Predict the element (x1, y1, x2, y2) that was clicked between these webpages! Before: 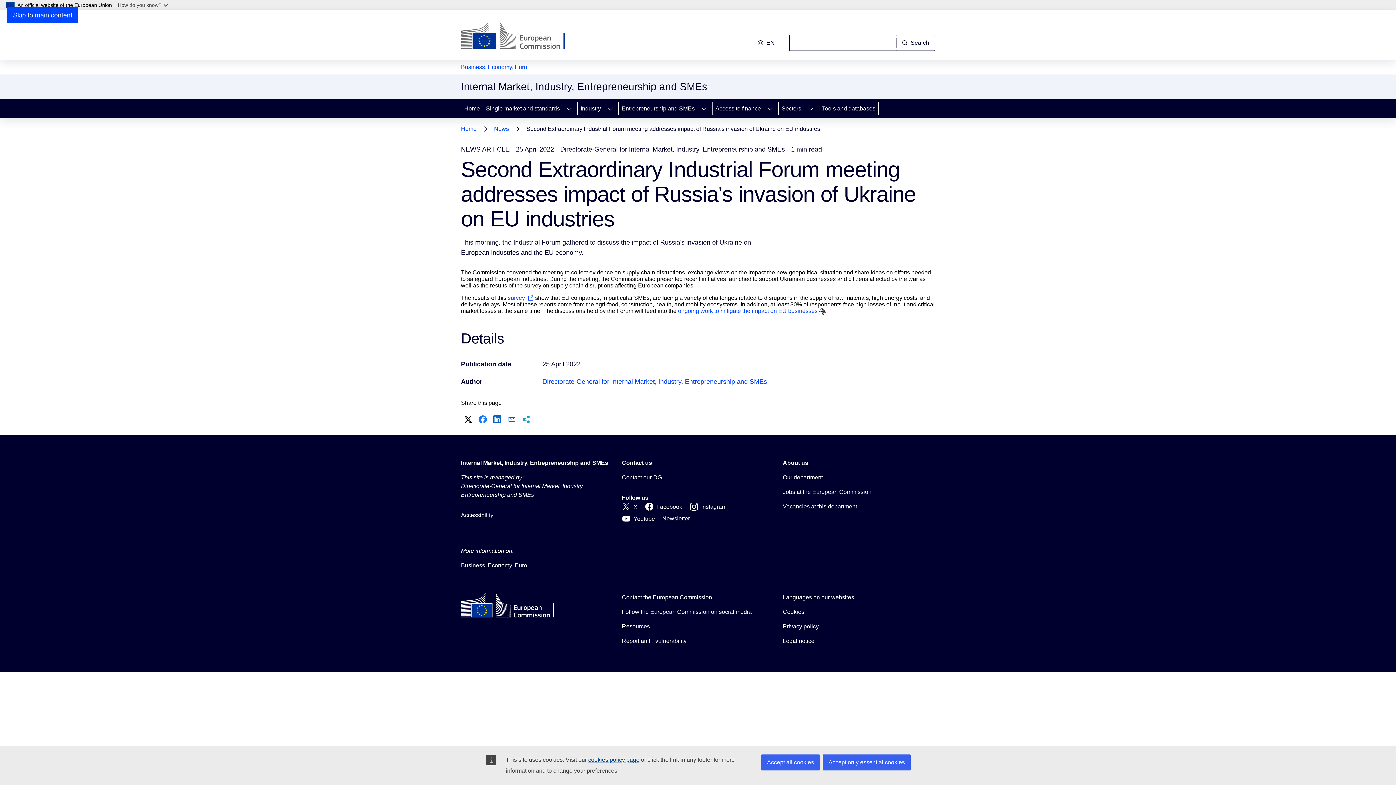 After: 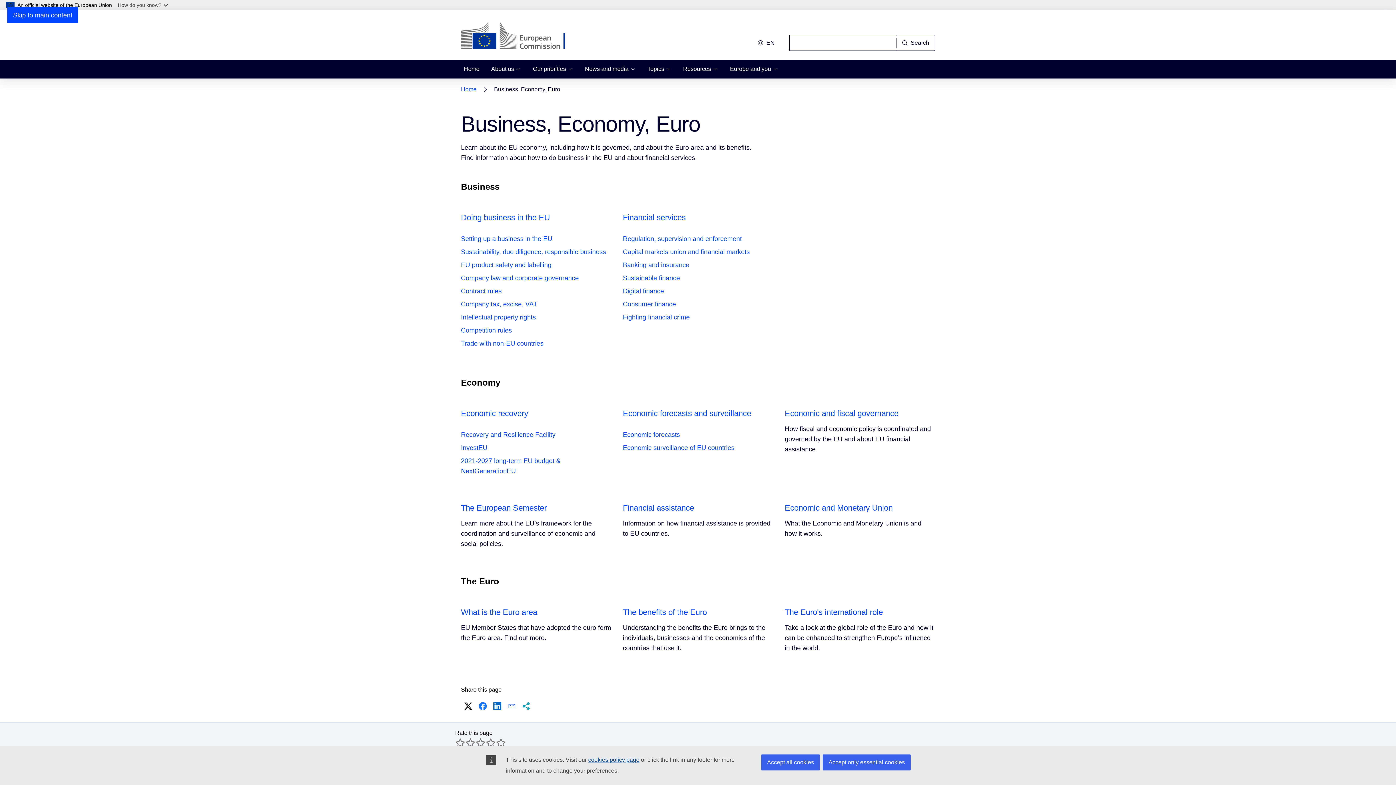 Action: bbox: (461, 62, 527, 71) label: Business, Economy, Euro